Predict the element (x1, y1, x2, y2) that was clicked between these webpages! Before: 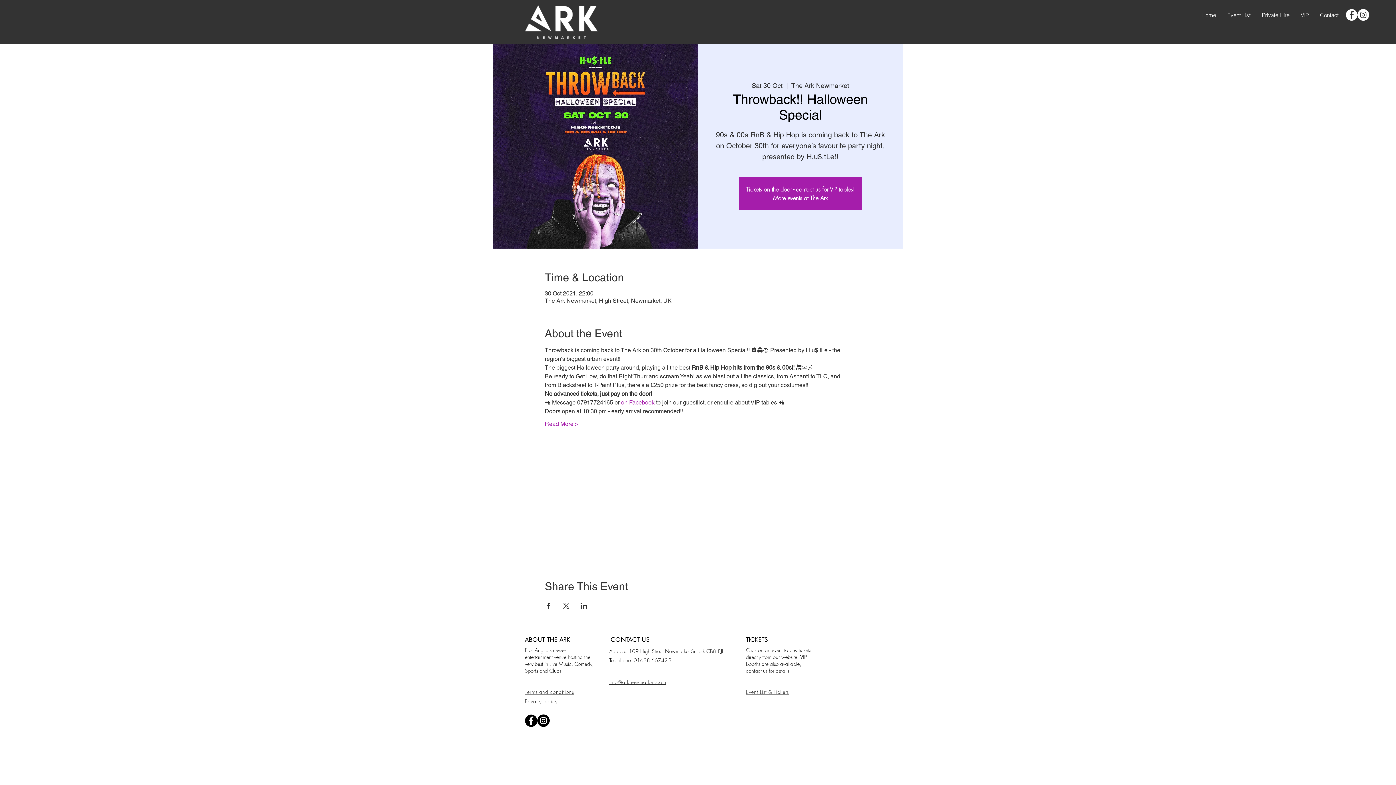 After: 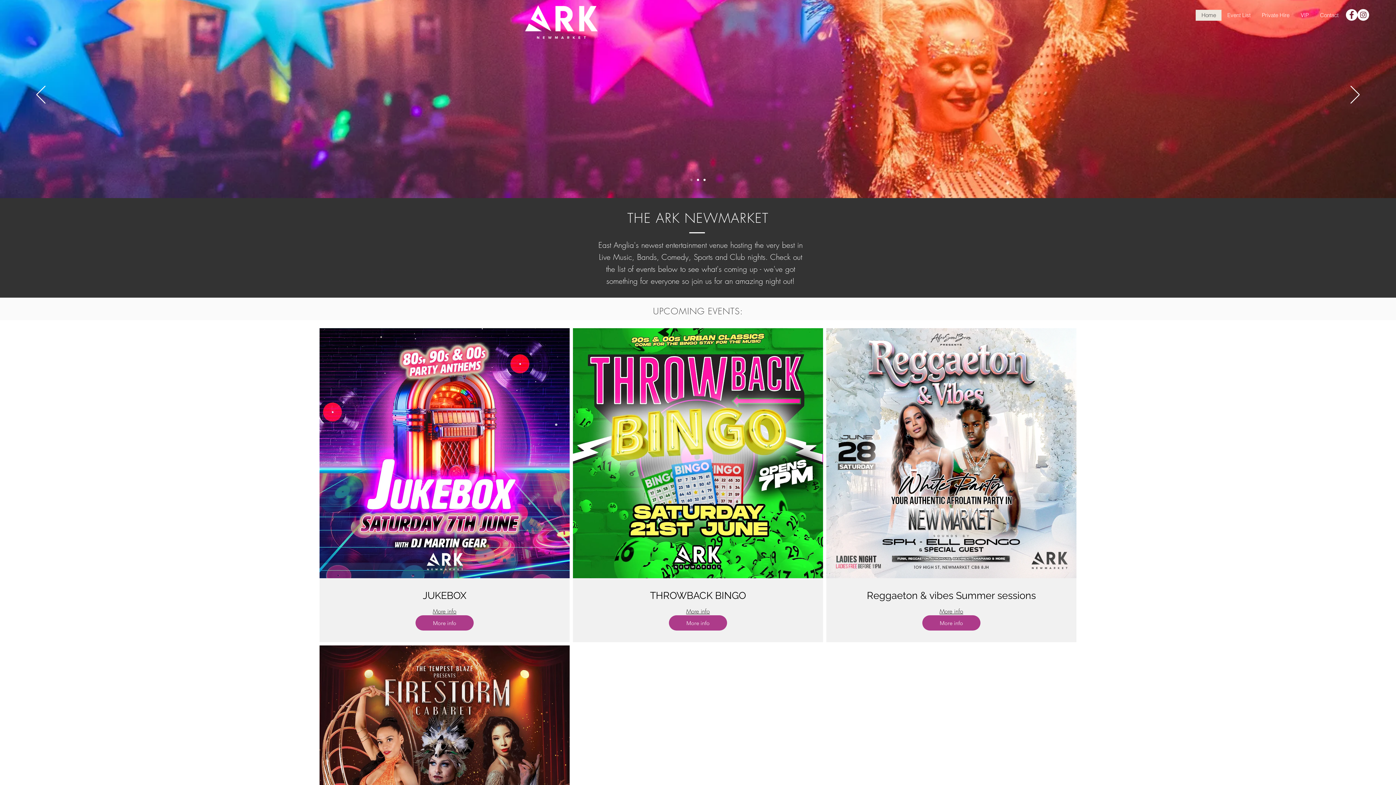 Action: label: Event List bbox: (1221, 9, 1256, 20)